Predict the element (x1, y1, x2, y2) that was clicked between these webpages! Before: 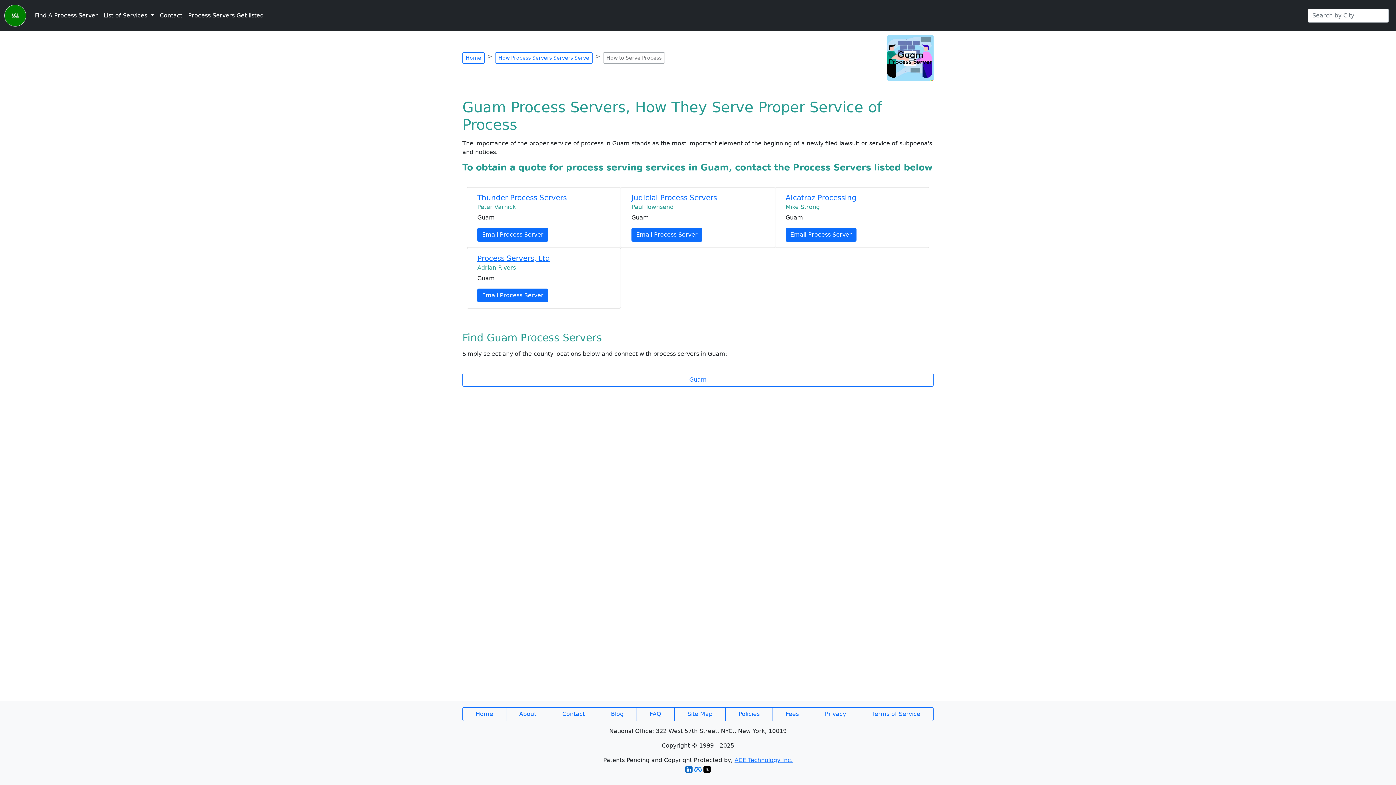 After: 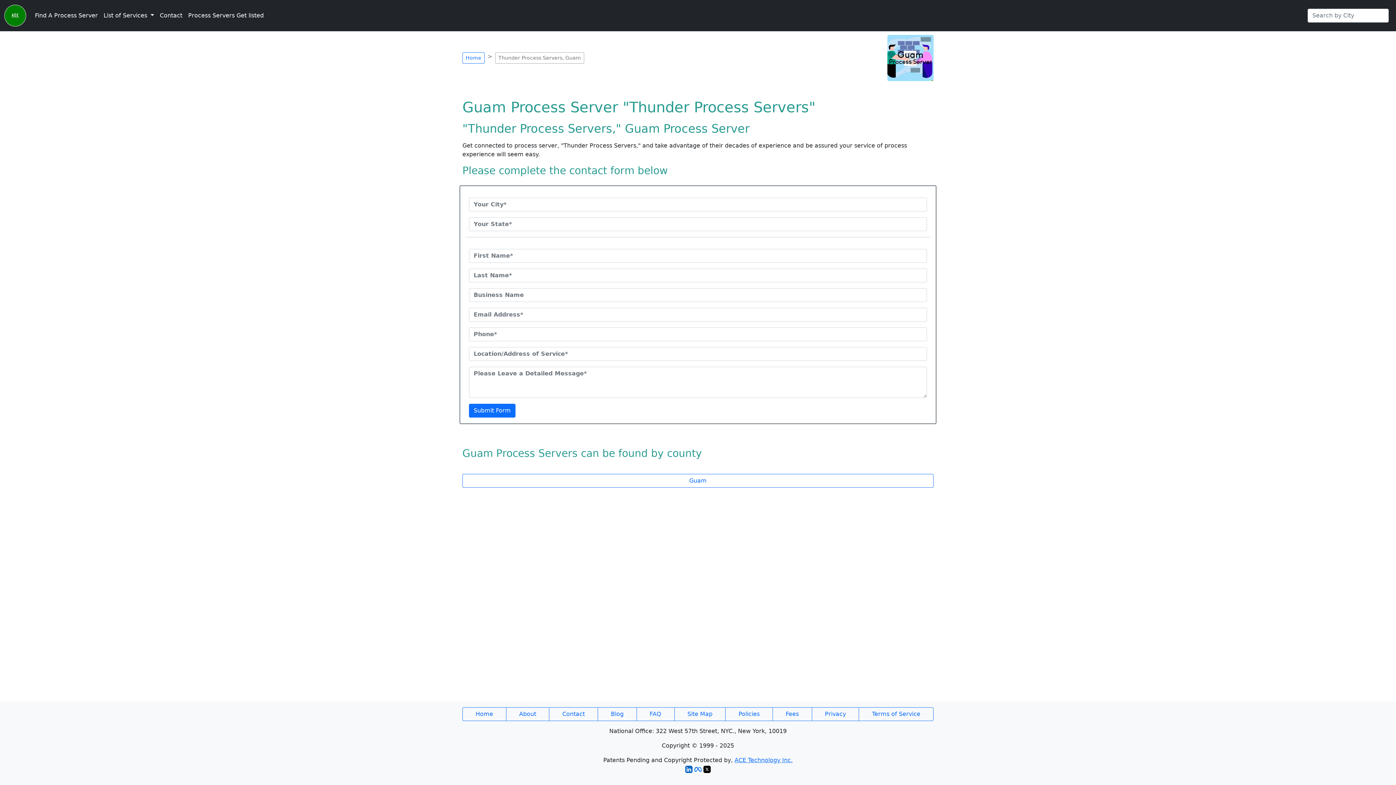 Action: label: Thunder Process Servers bbox: (477, 193, 566, 202)